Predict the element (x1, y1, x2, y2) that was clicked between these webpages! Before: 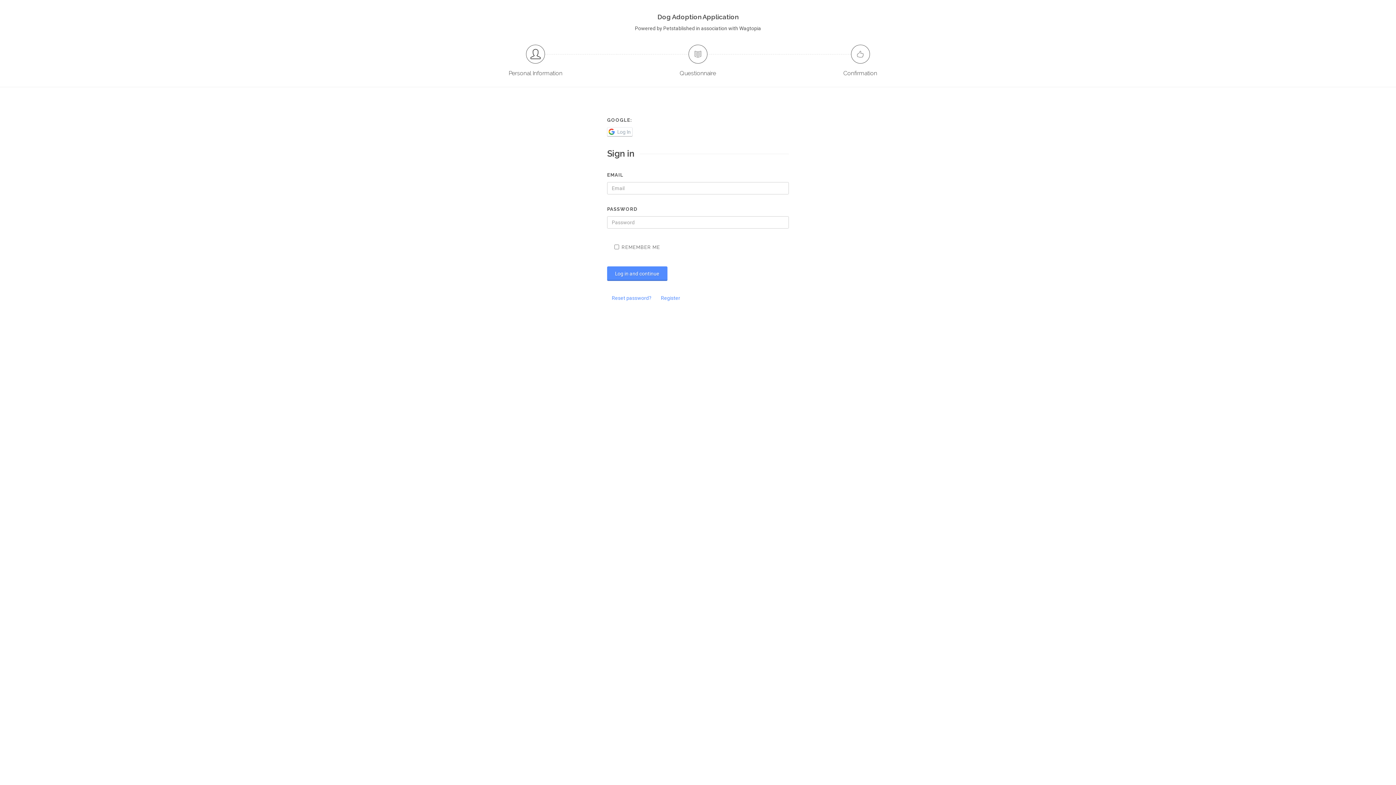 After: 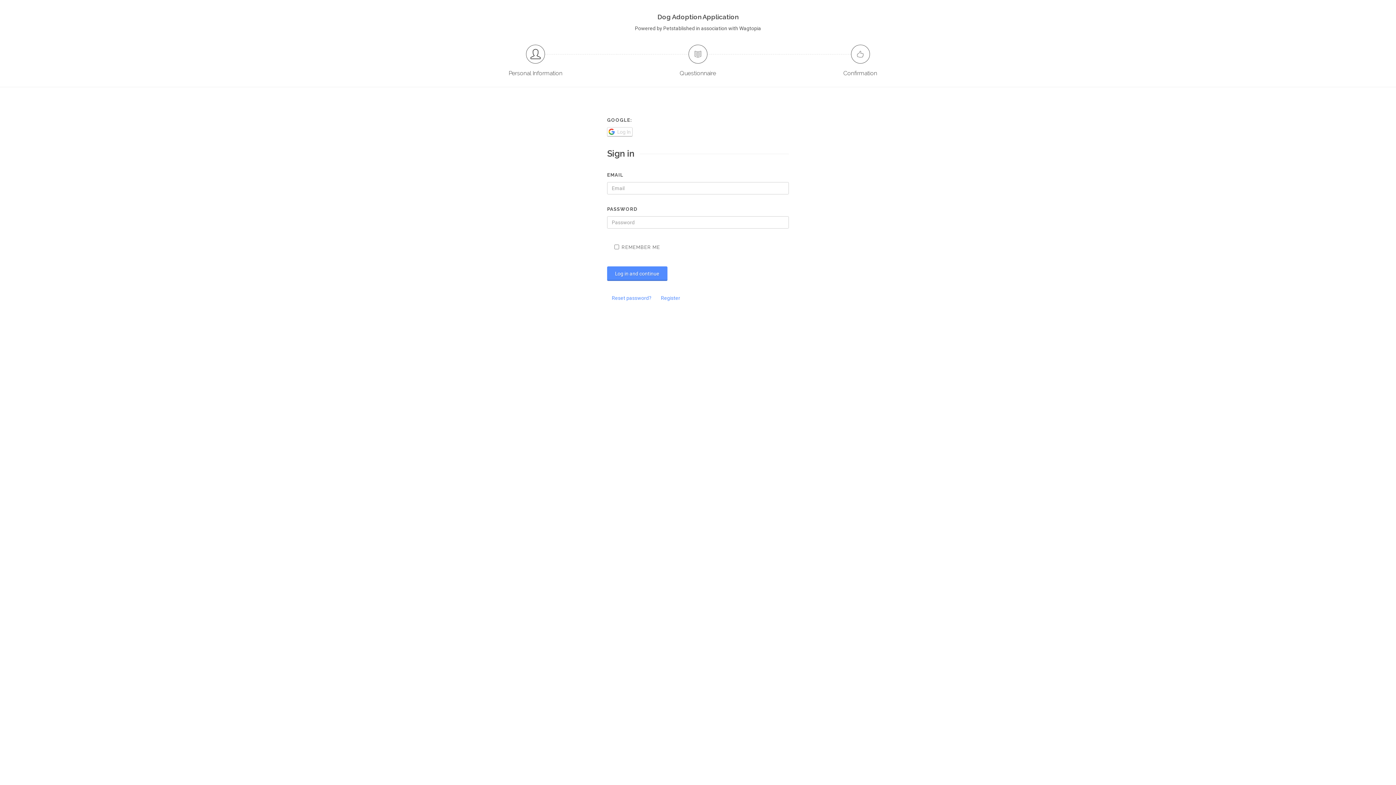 Action: label: Log In bbox: (607, 127, 632, 136)